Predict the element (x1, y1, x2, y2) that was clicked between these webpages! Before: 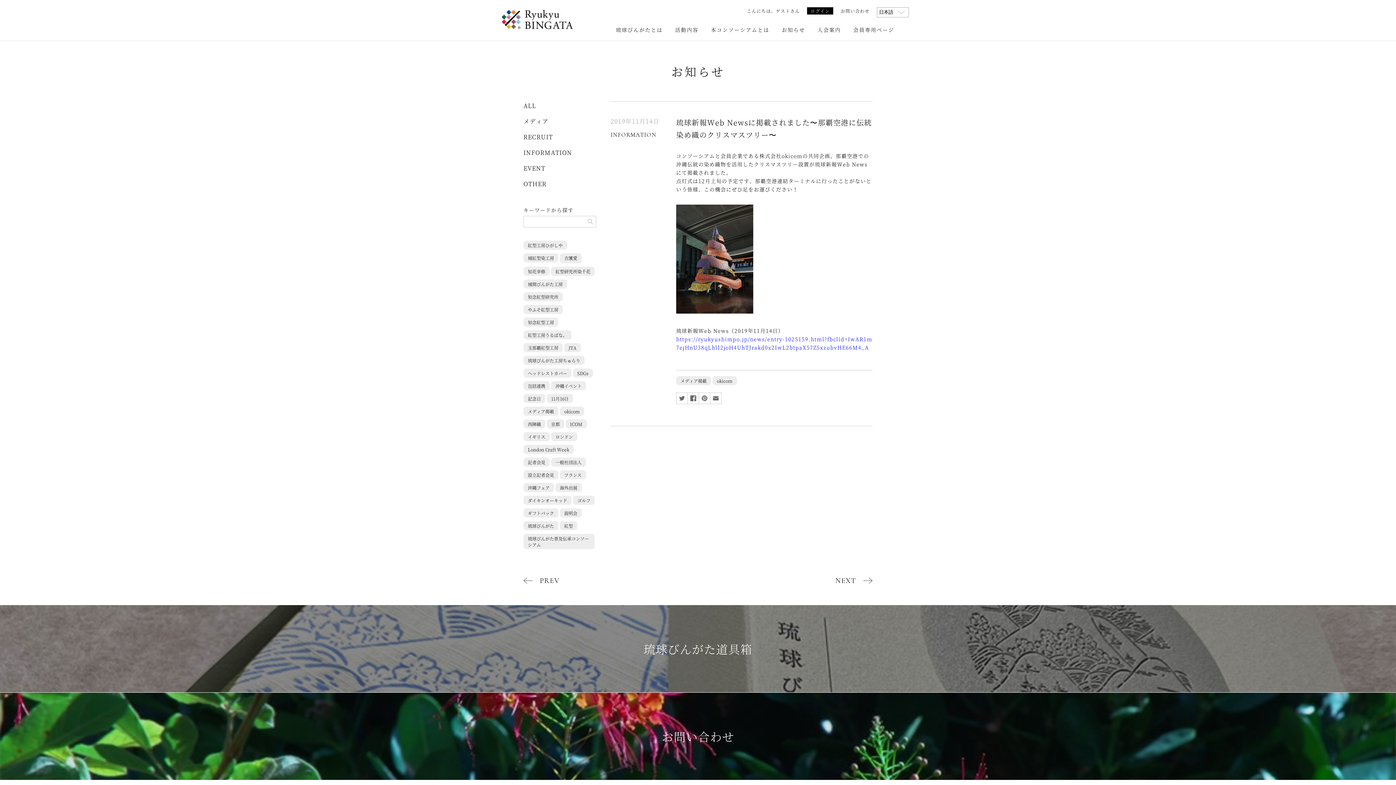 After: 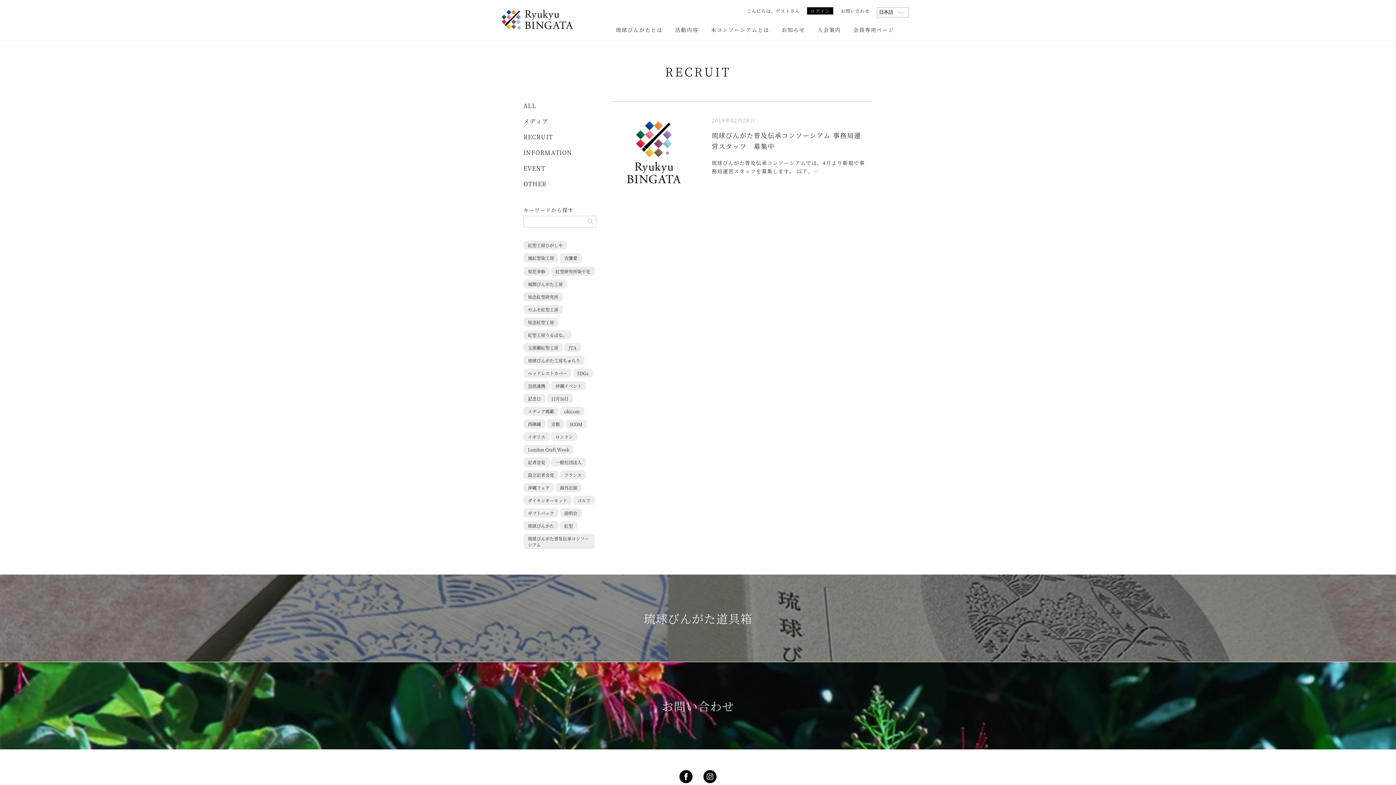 Action: label: RECRUIT bbox: (523, 132, 553, 141)